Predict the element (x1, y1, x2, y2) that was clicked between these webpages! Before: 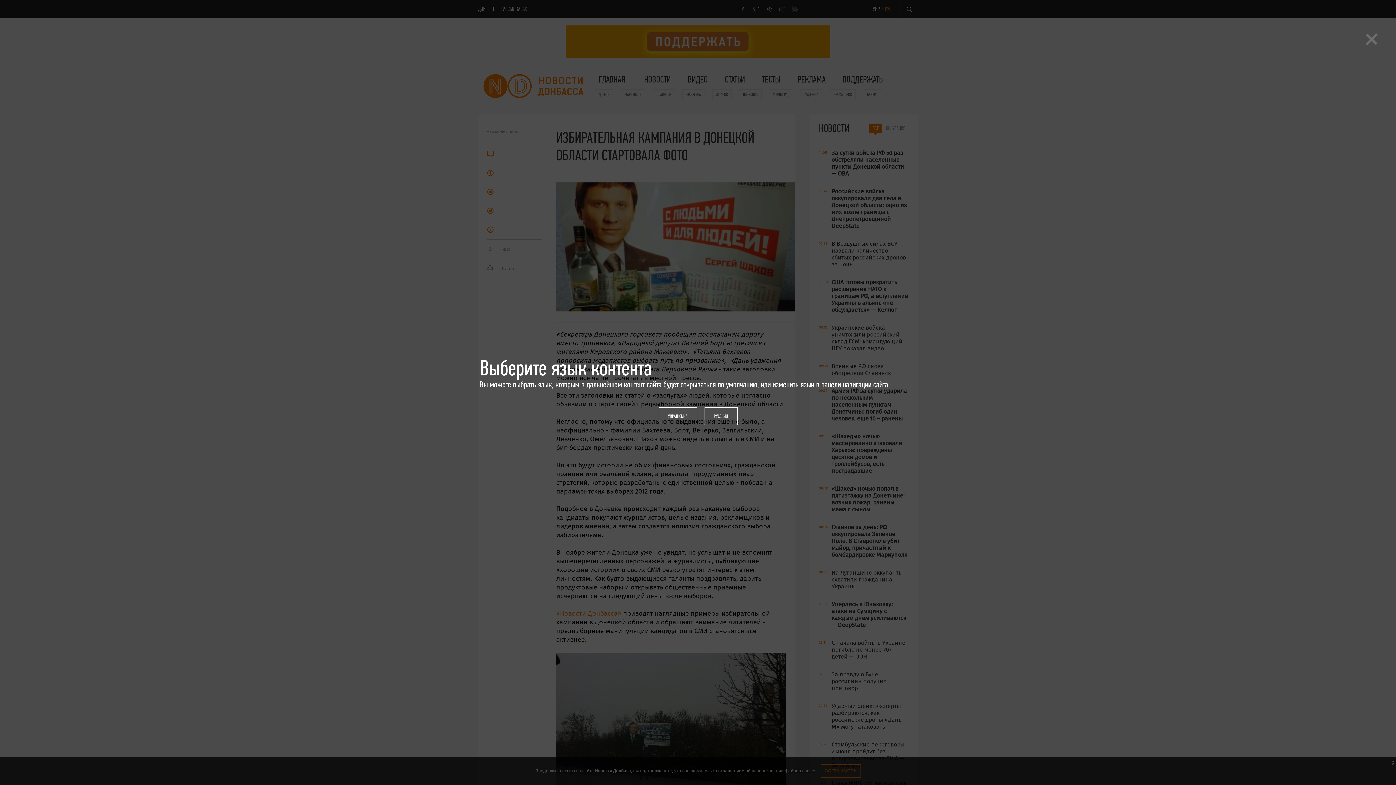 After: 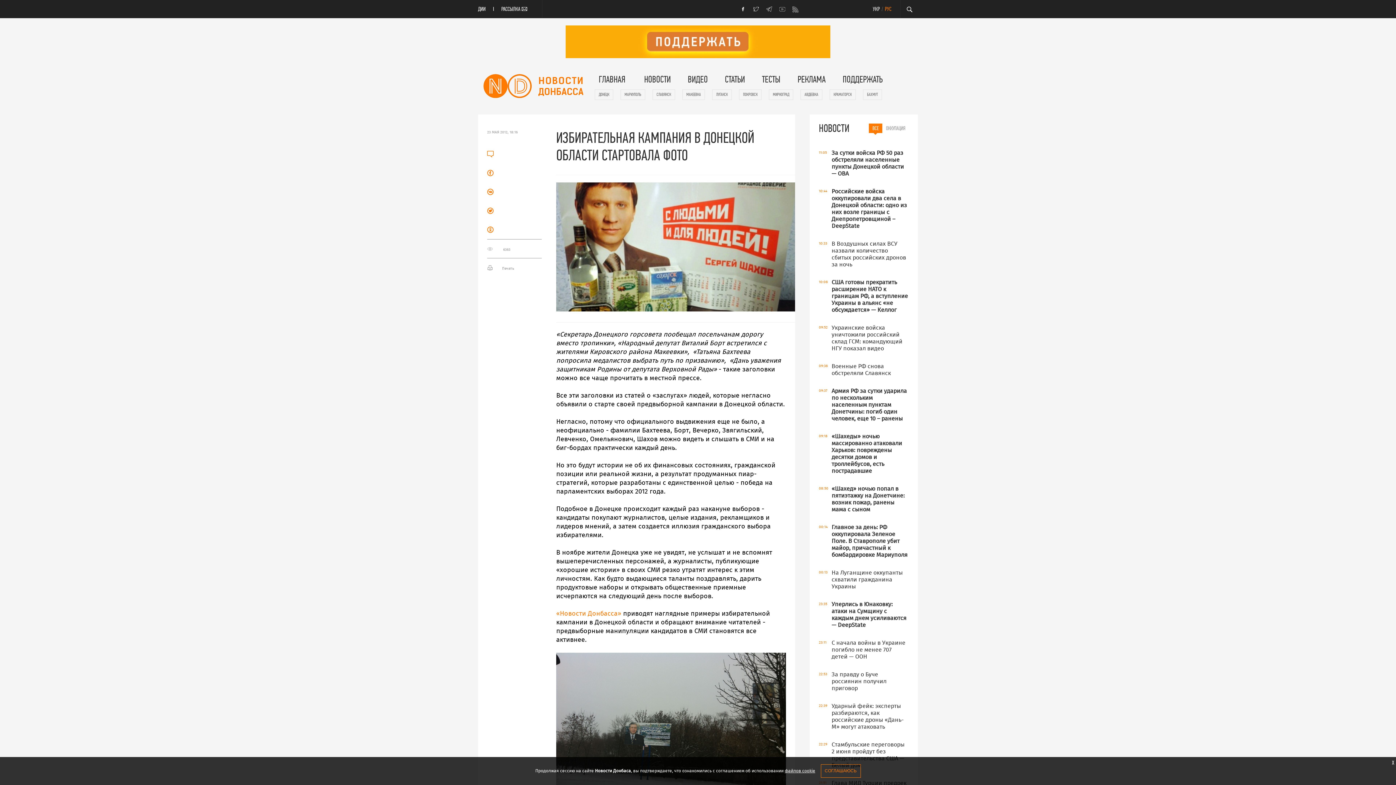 Action: label: РУССКИЙ bbox: (704, 407, 737, 425)